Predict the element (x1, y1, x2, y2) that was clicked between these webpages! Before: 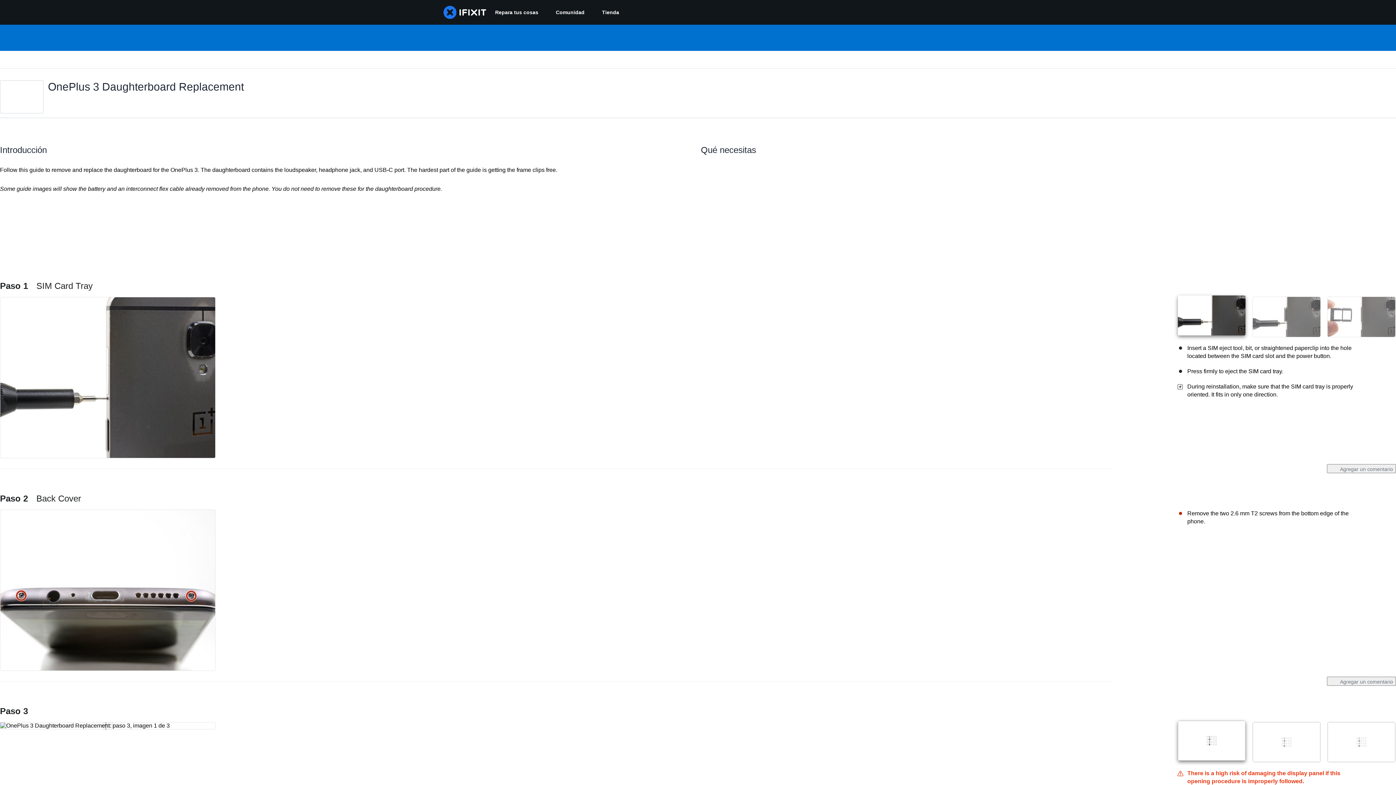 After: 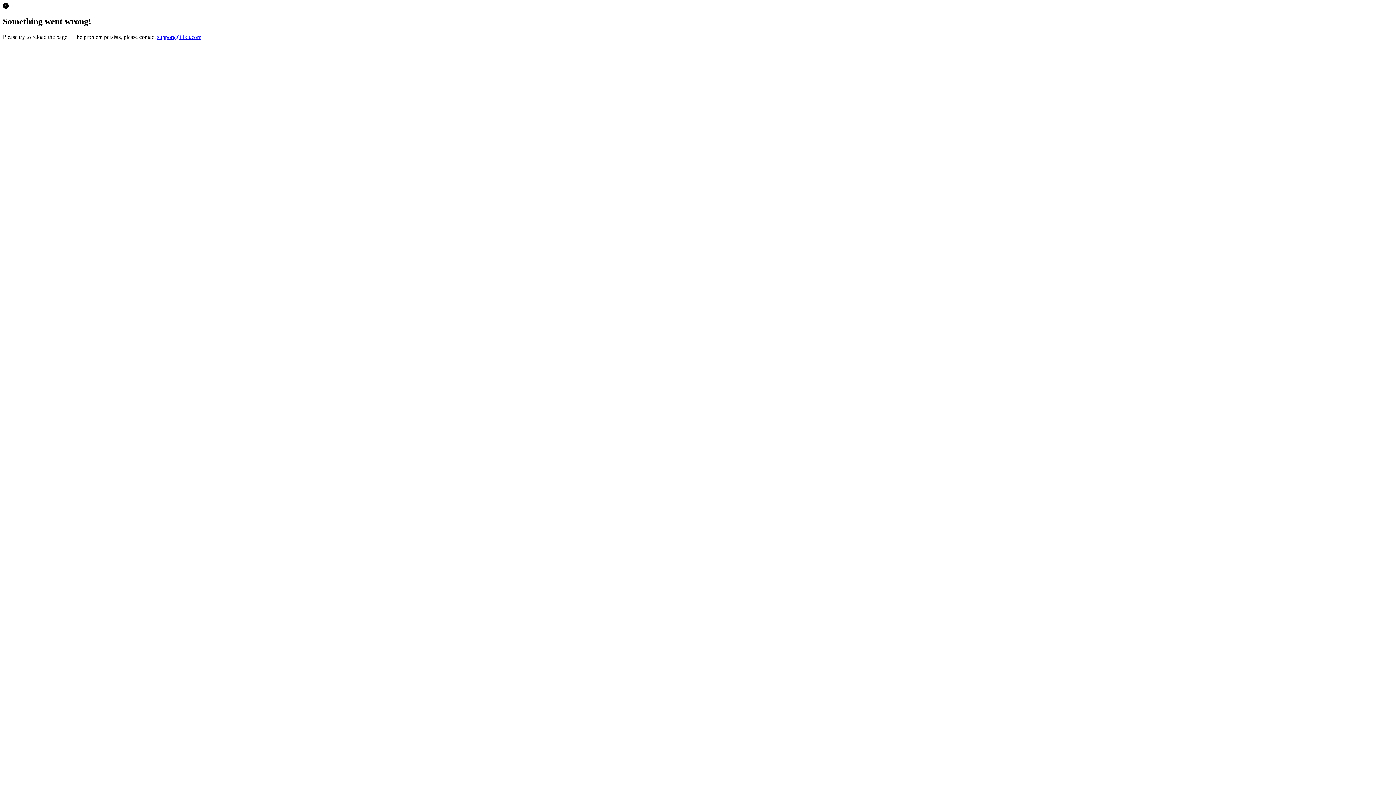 Action: label: Tienda bbox: (593, 0, 628, 24)